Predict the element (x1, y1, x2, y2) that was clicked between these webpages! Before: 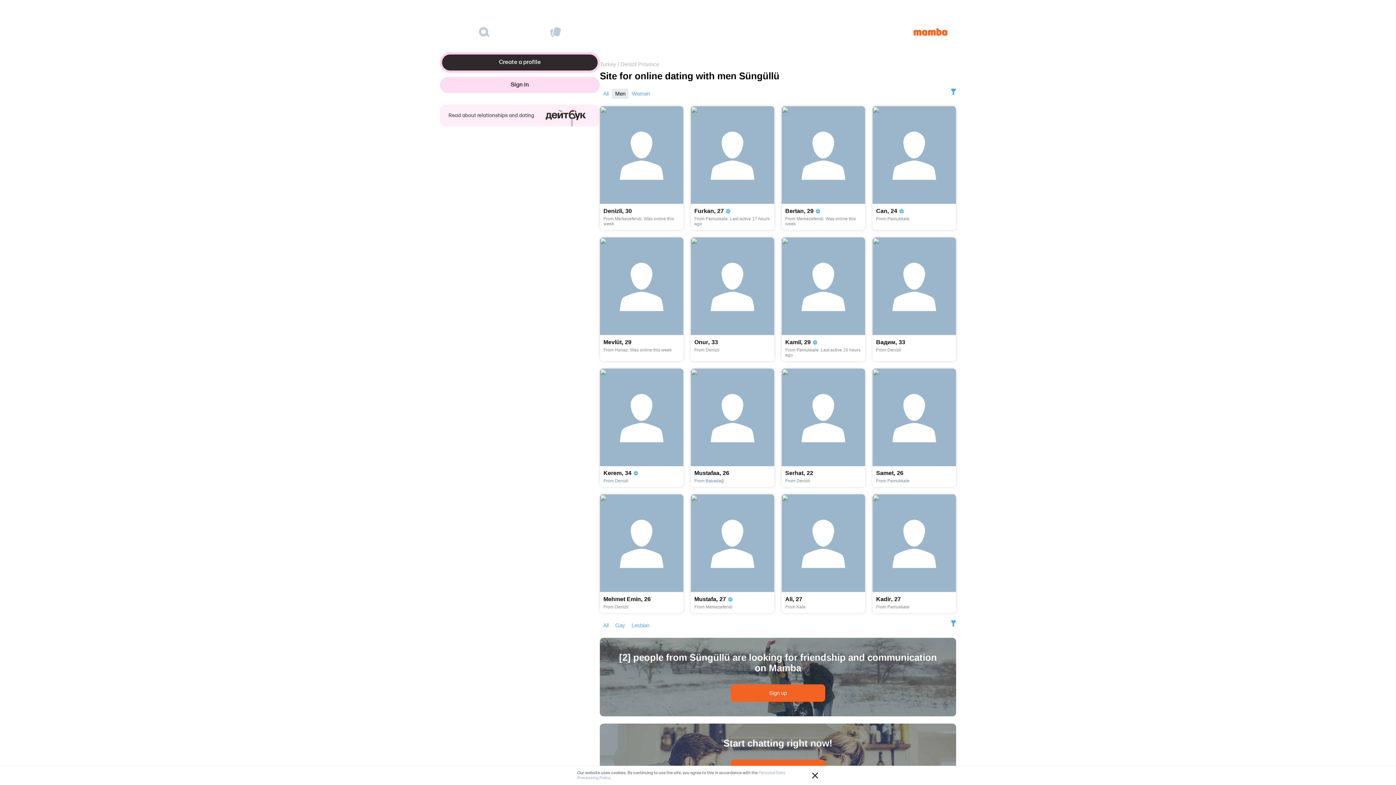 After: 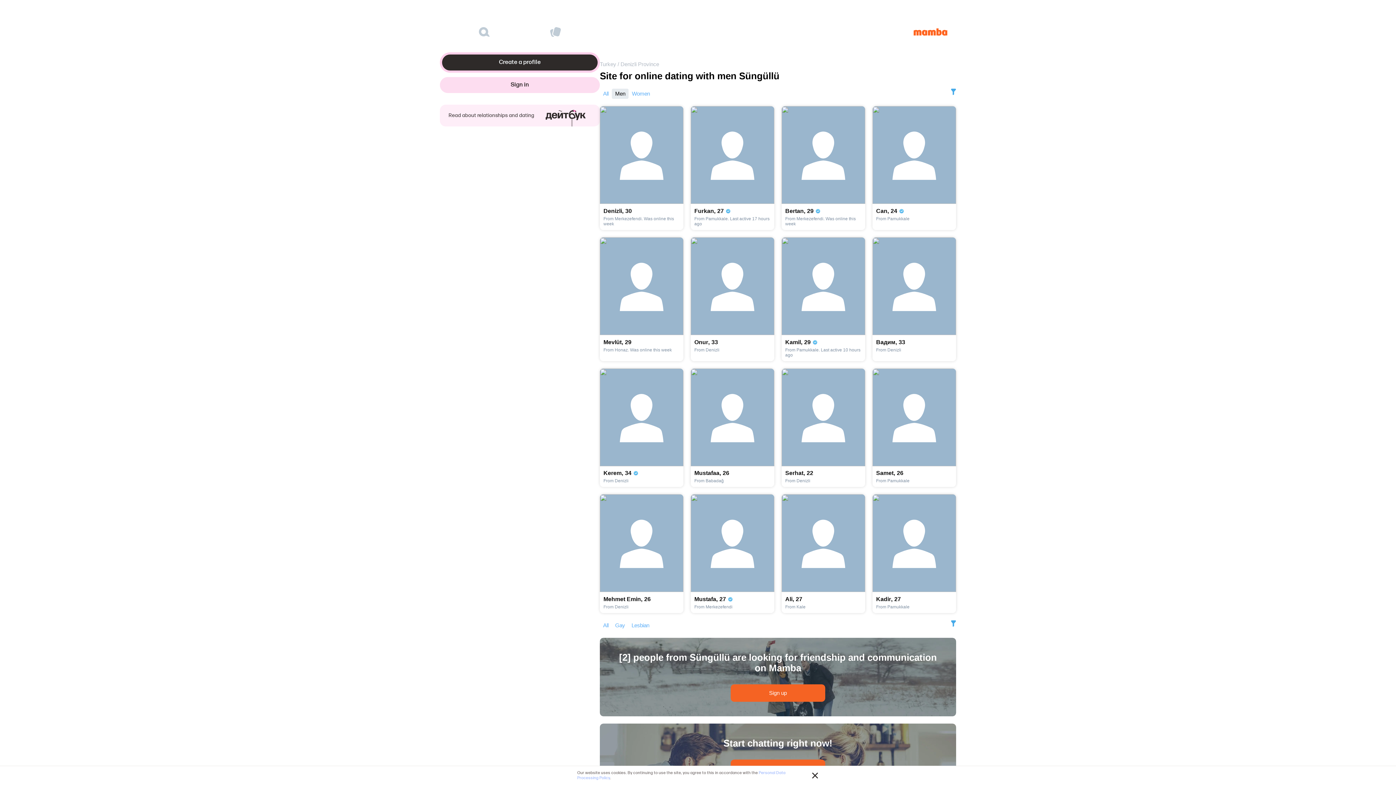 Action: label: Mehmet Emin,26

From Denizli bbox: (600, 494, 683, 613)